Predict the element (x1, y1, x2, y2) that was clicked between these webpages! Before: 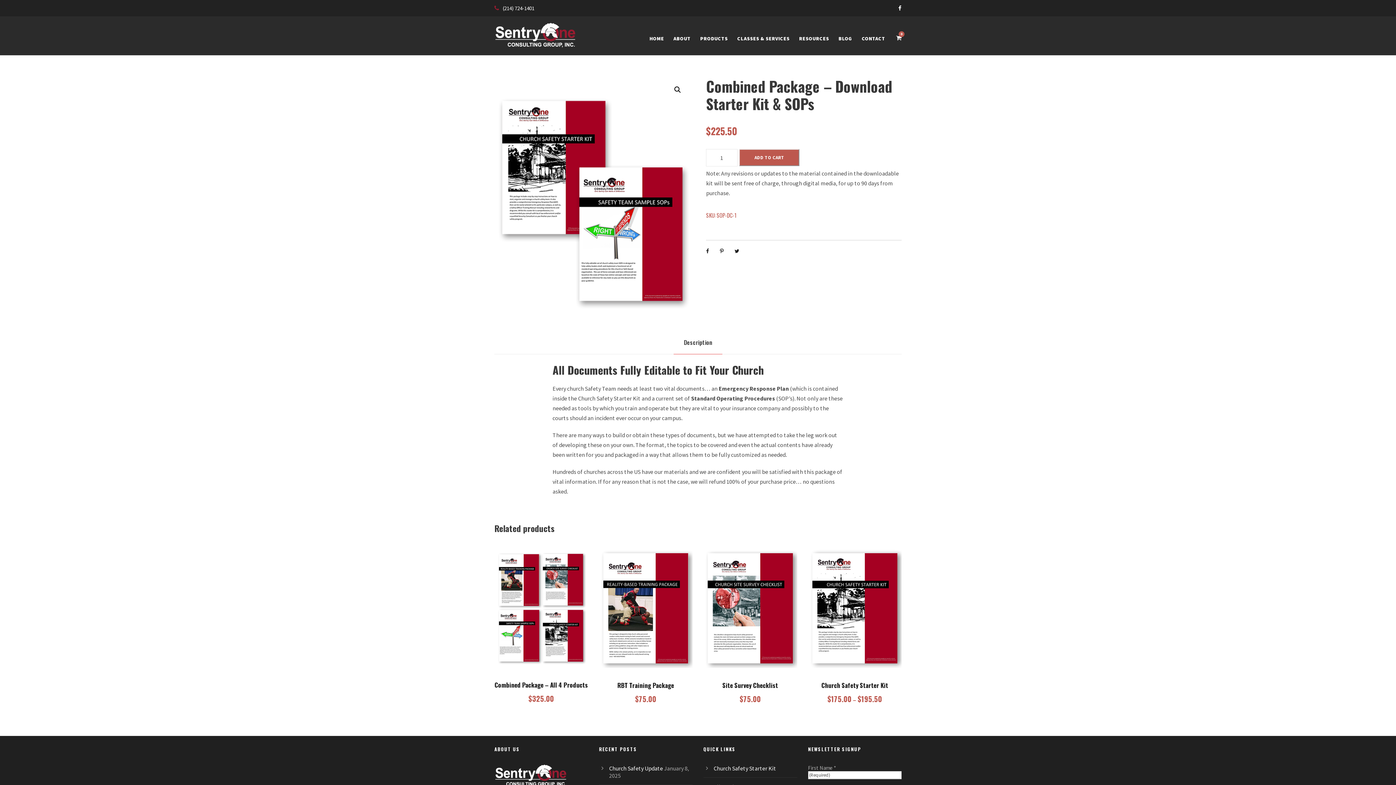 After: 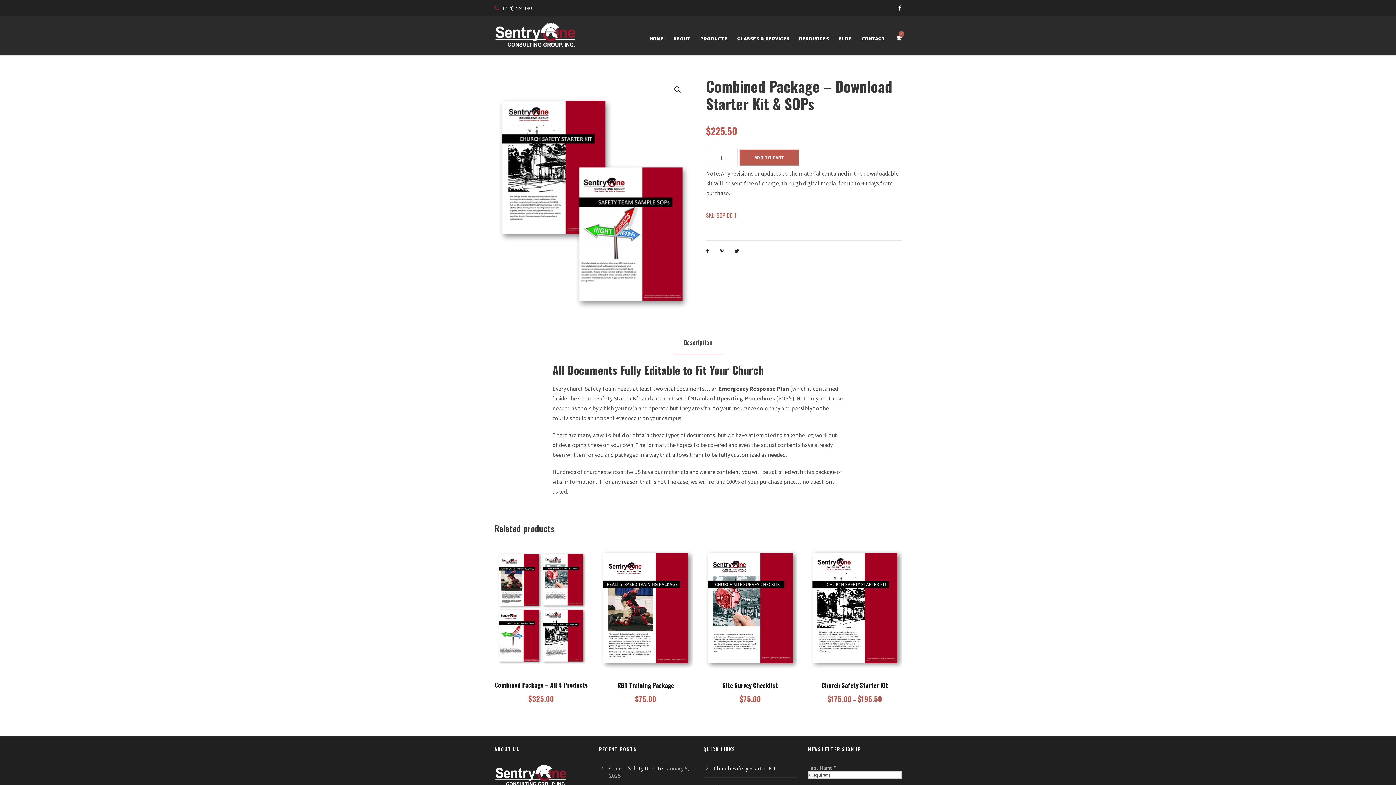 Action: bbox: (502, 4, 534, 11) label: (214) 724-1401